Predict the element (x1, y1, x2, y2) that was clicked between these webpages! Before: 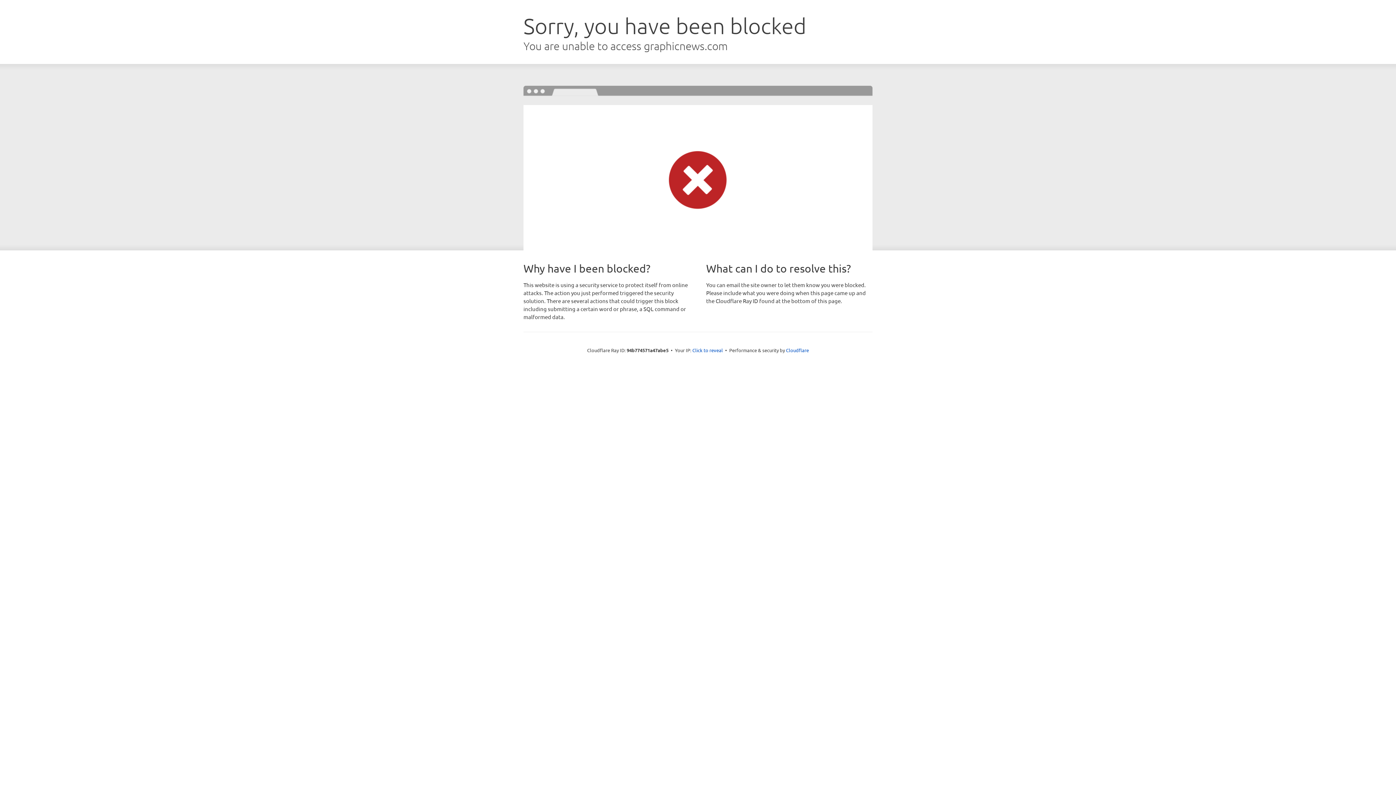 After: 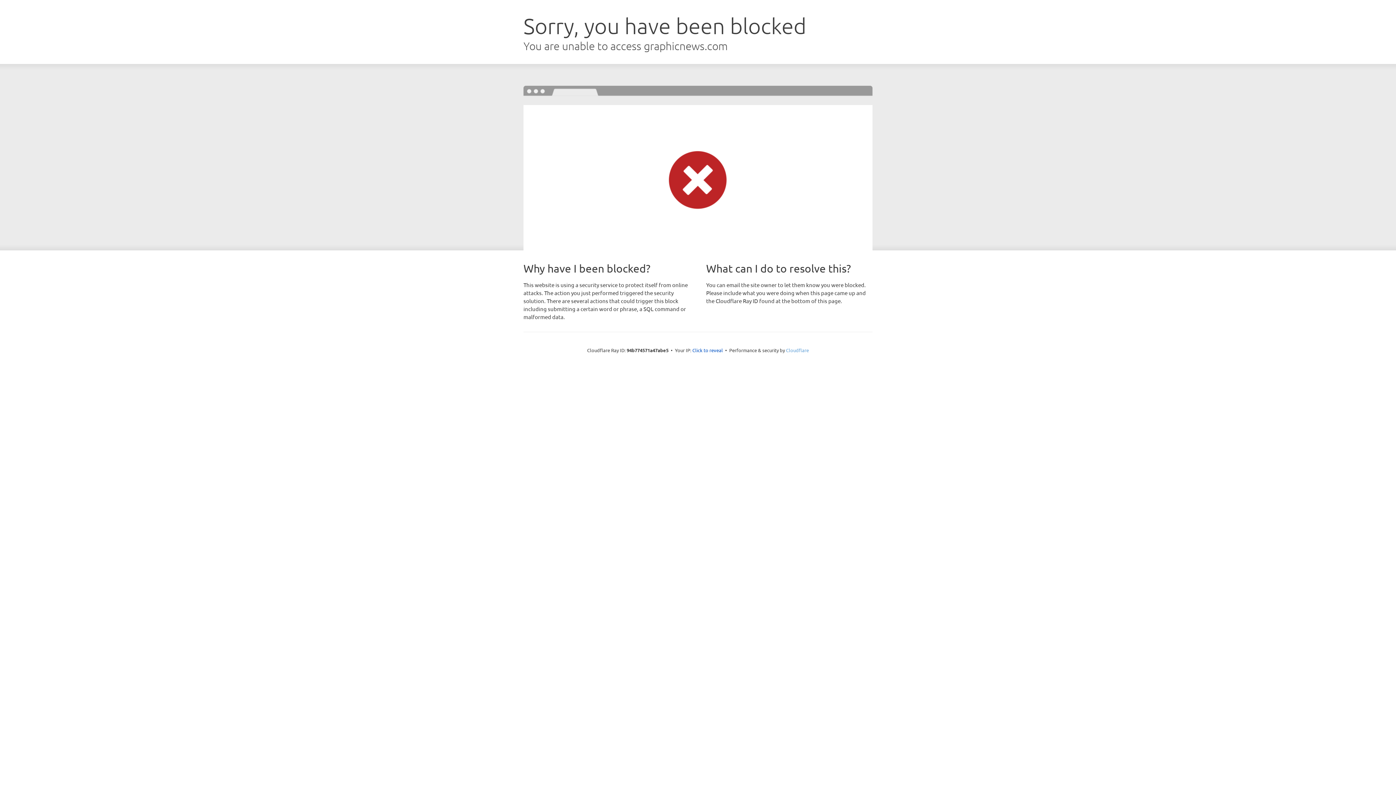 Action: label: Cloudflare bbox: (786, 347, 809, 353)